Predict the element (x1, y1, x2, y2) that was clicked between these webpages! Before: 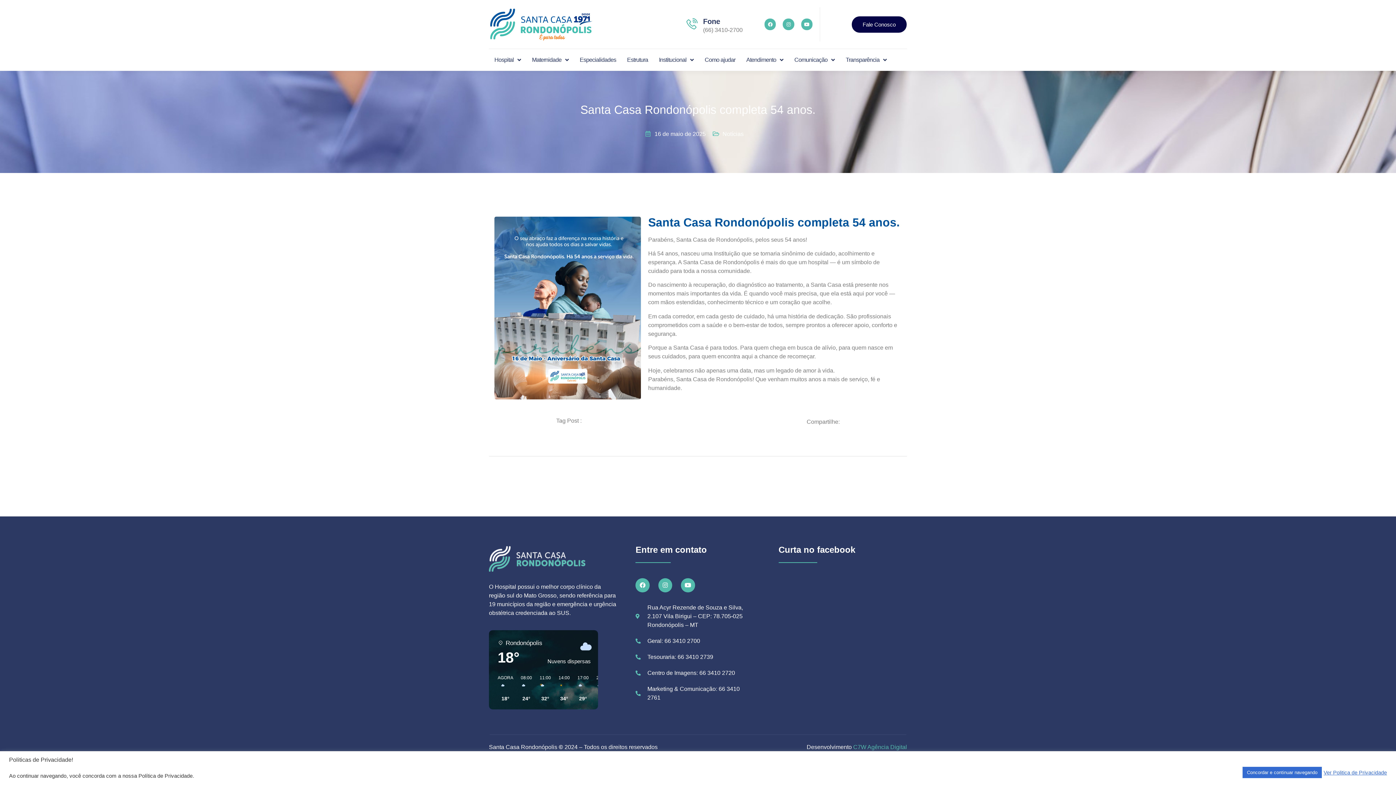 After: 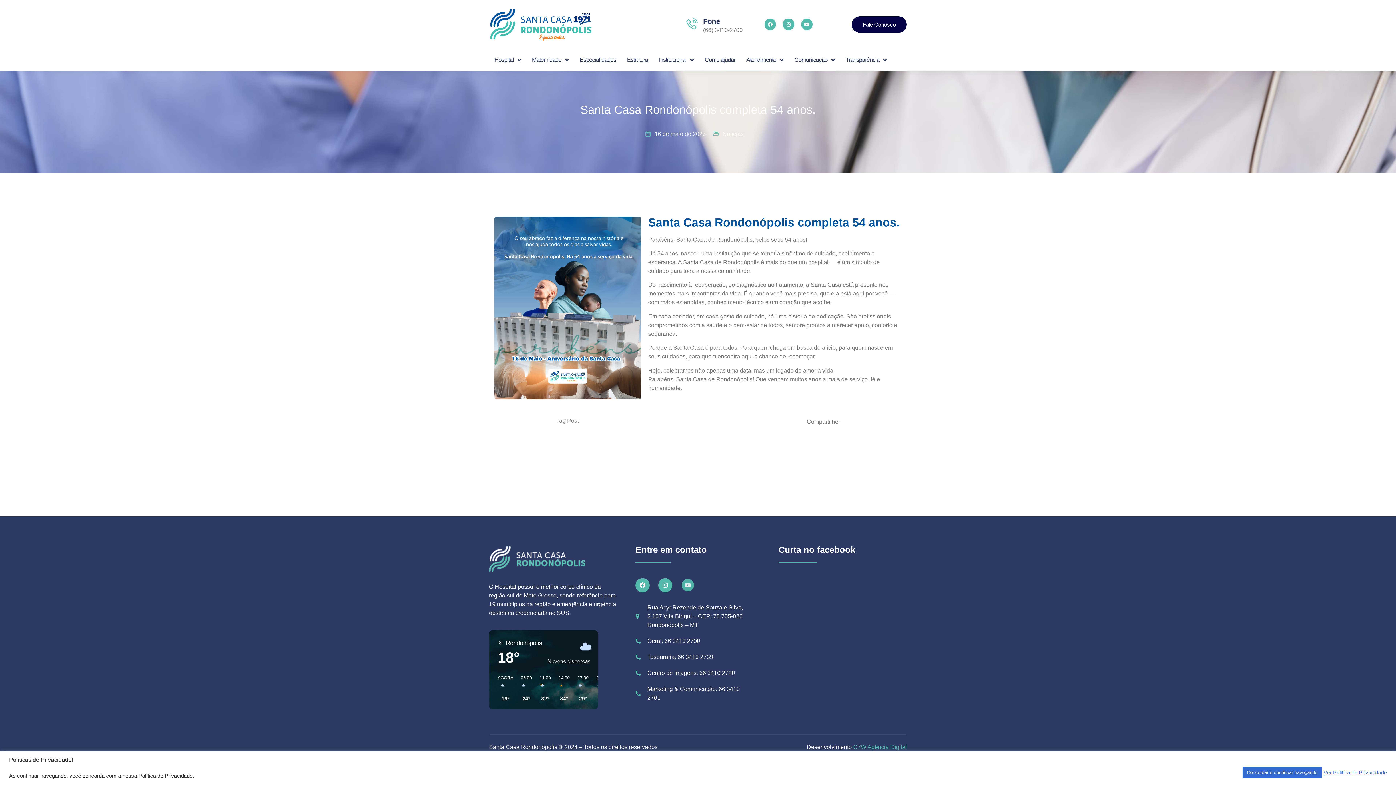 Action: label: Youtube bbox: (681, 578, 695, 592)